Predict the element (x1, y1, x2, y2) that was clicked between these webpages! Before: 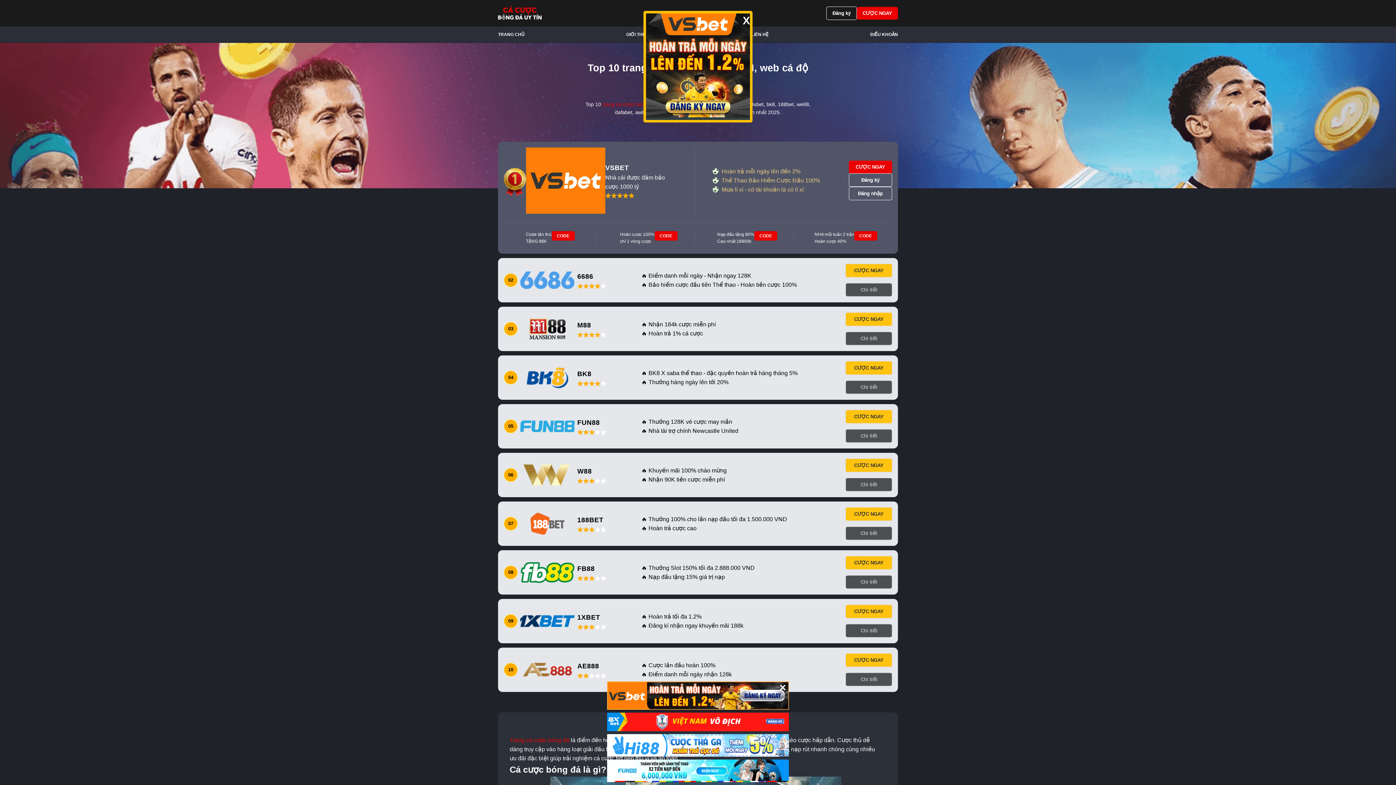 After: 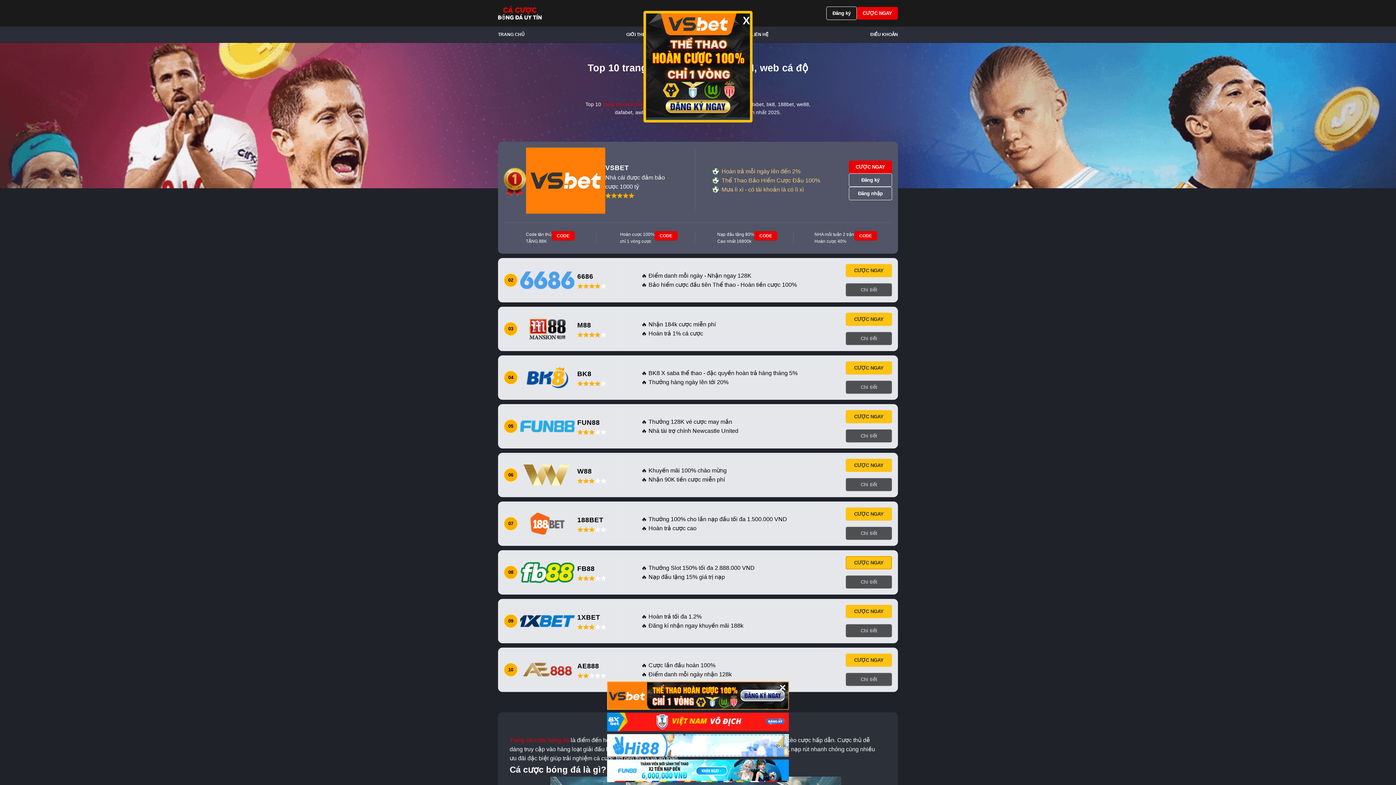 Action: label: CƯỢC NGAY bbox: (845, 556, 892, 569)